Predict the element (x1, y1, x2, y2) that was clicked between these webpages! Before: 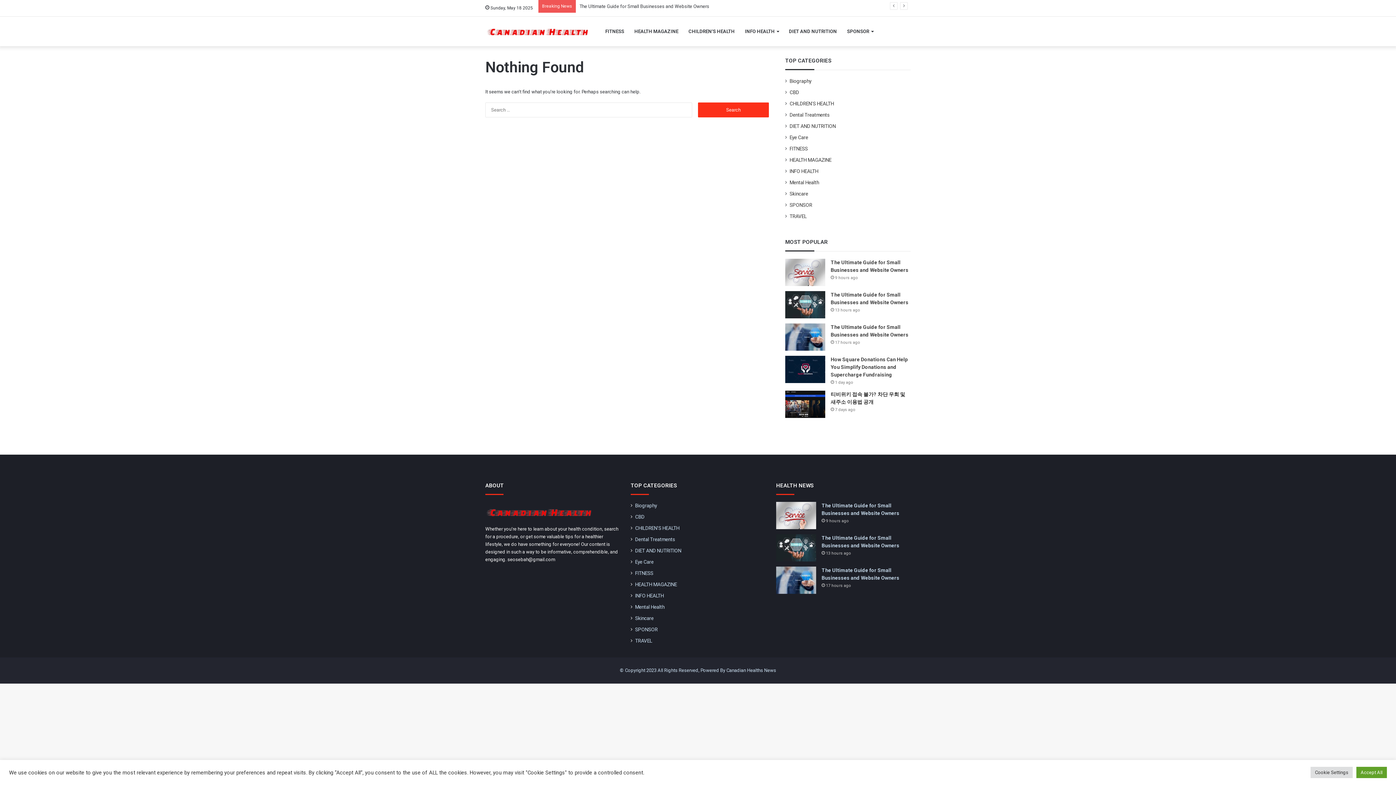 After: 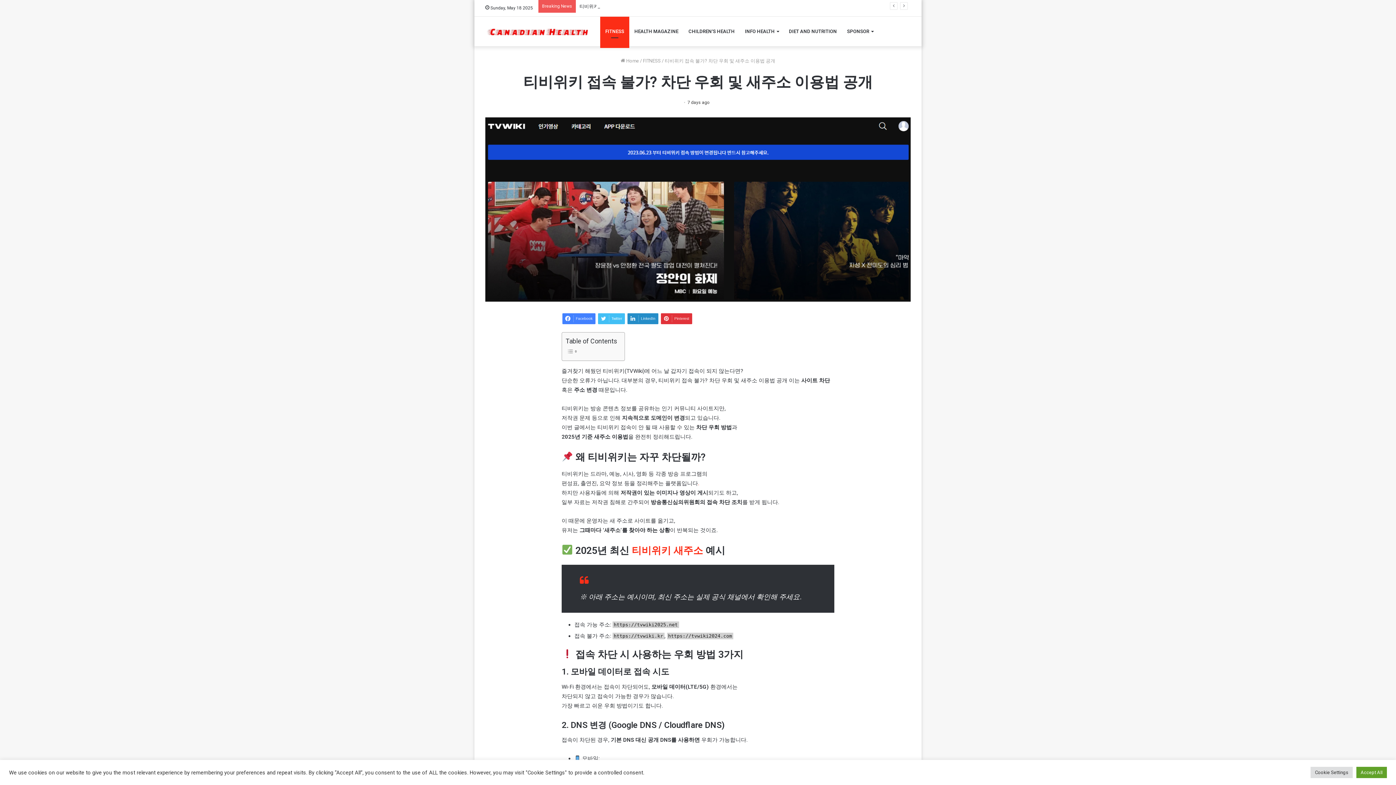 Action: bbox: (785, 390, 825, 418) label: 티비위키 접속 불가? 차단 우회 및 새주소 이용법 공개